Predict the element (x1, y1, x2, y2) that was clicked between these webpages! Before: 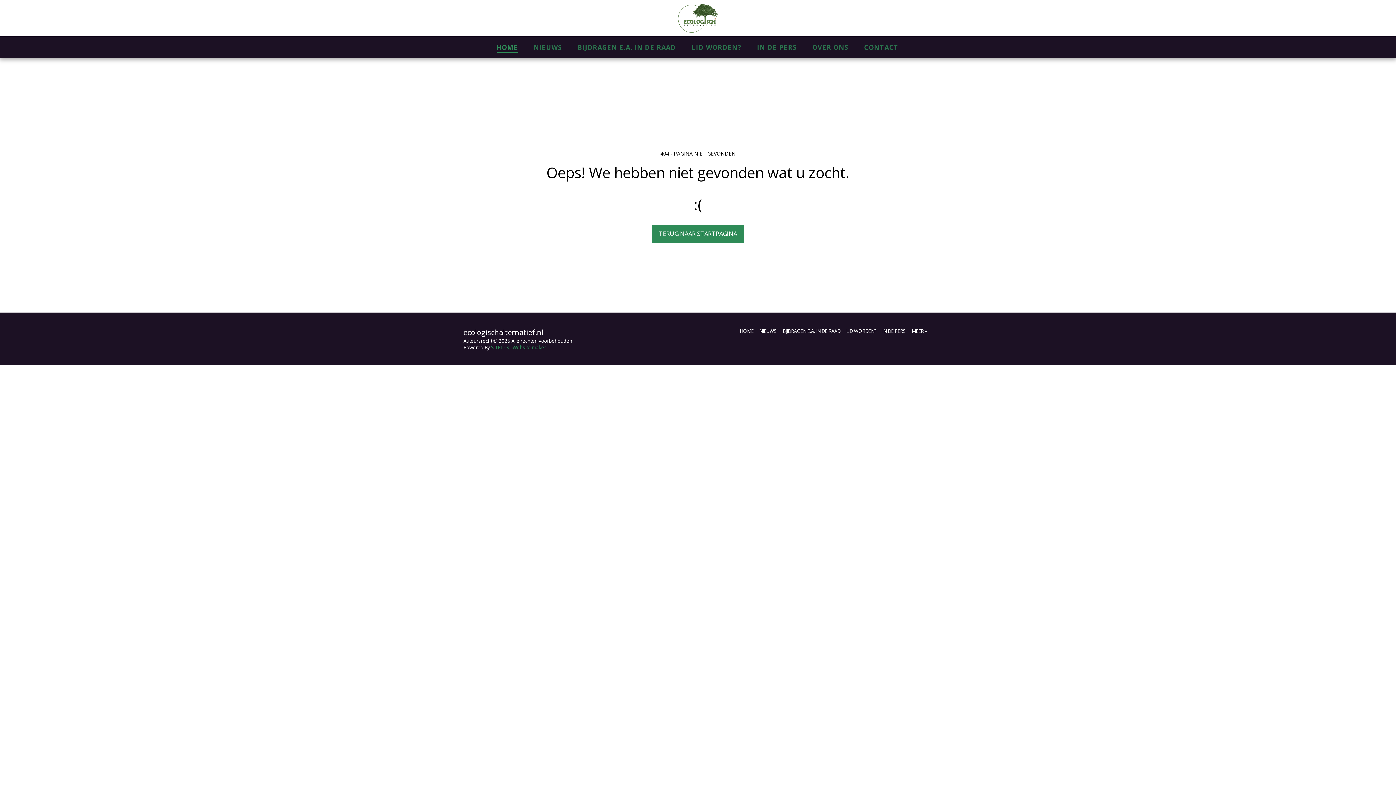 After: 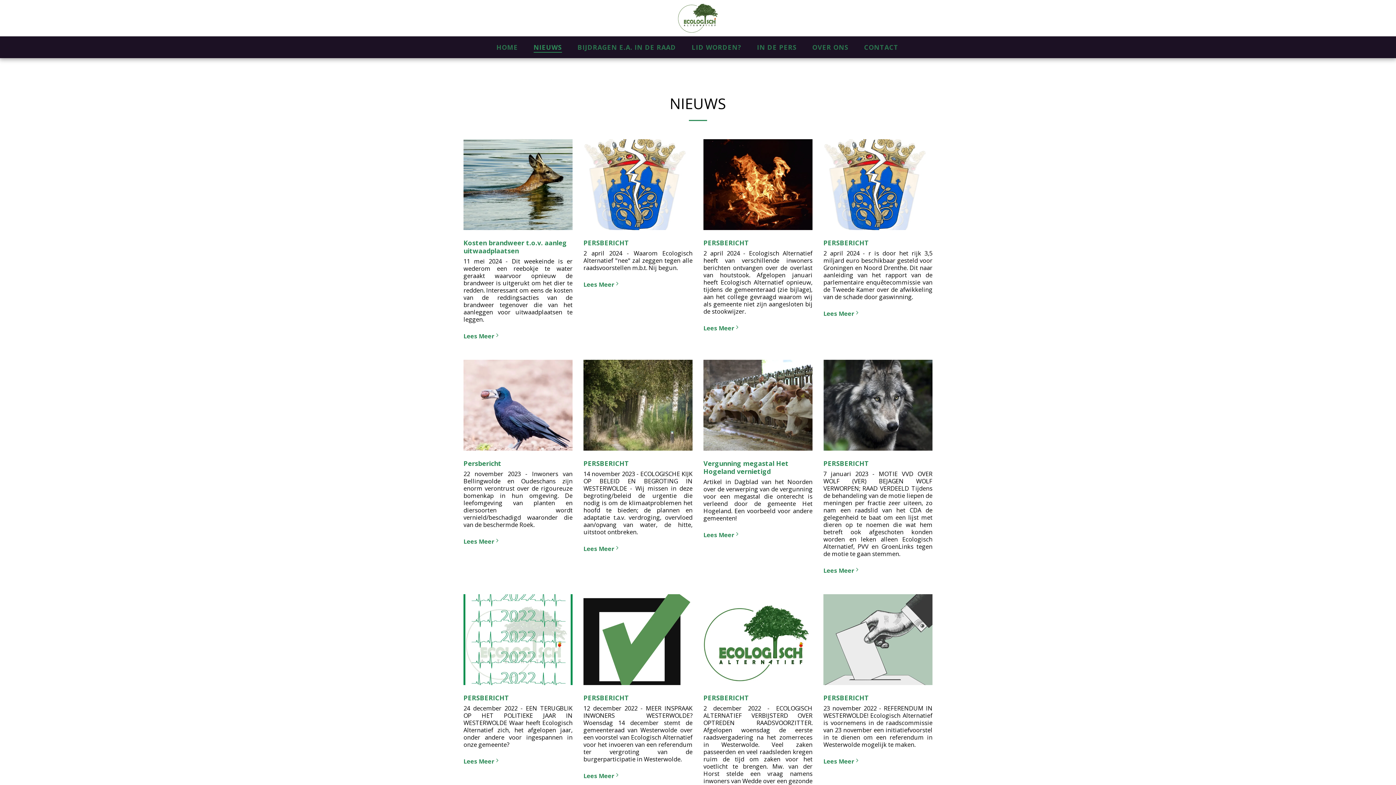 Action: label: NIEUWS bbox: (759, 327, 777, 334)